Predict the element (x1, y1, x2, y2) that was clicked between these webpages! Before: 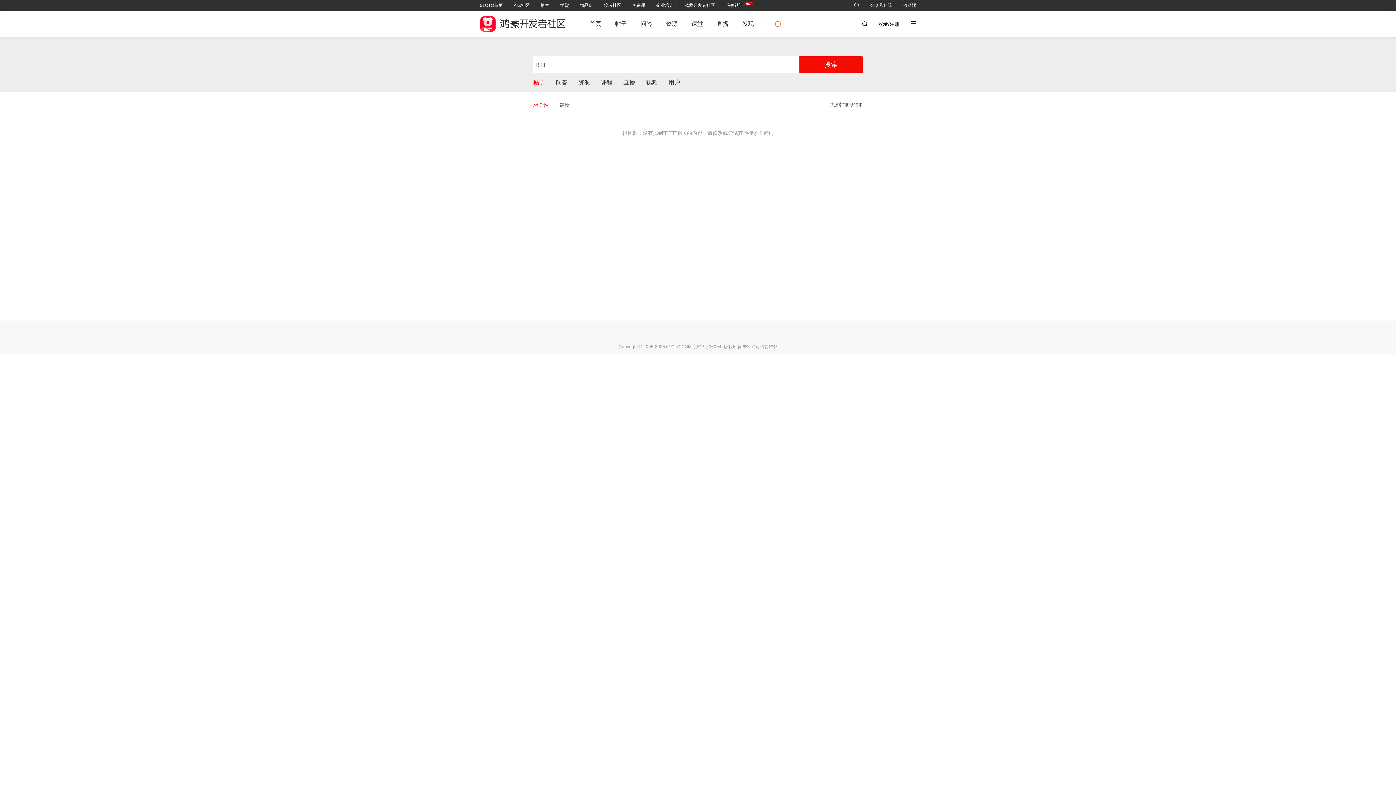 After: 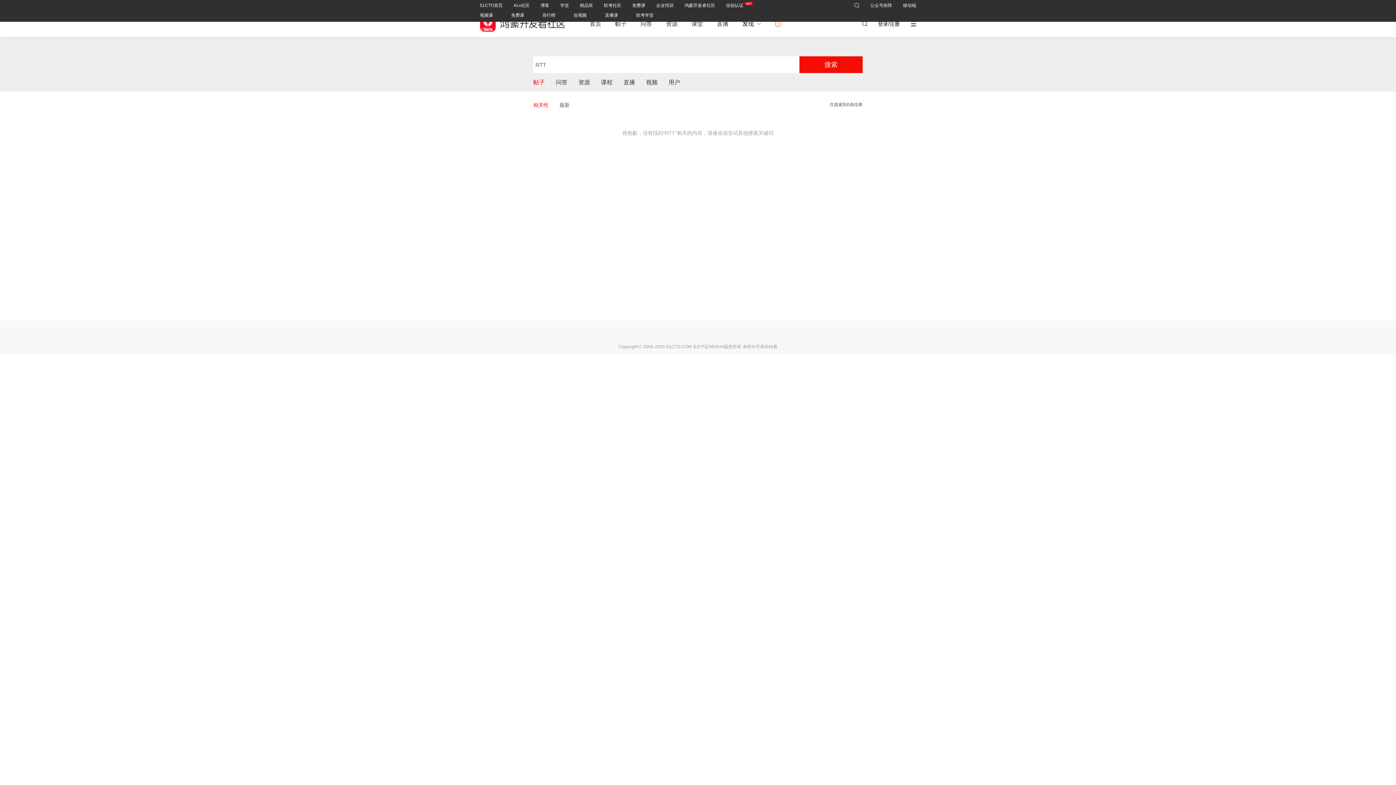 Action: label: 学堂 bbox: (560, 0, 569, 10)